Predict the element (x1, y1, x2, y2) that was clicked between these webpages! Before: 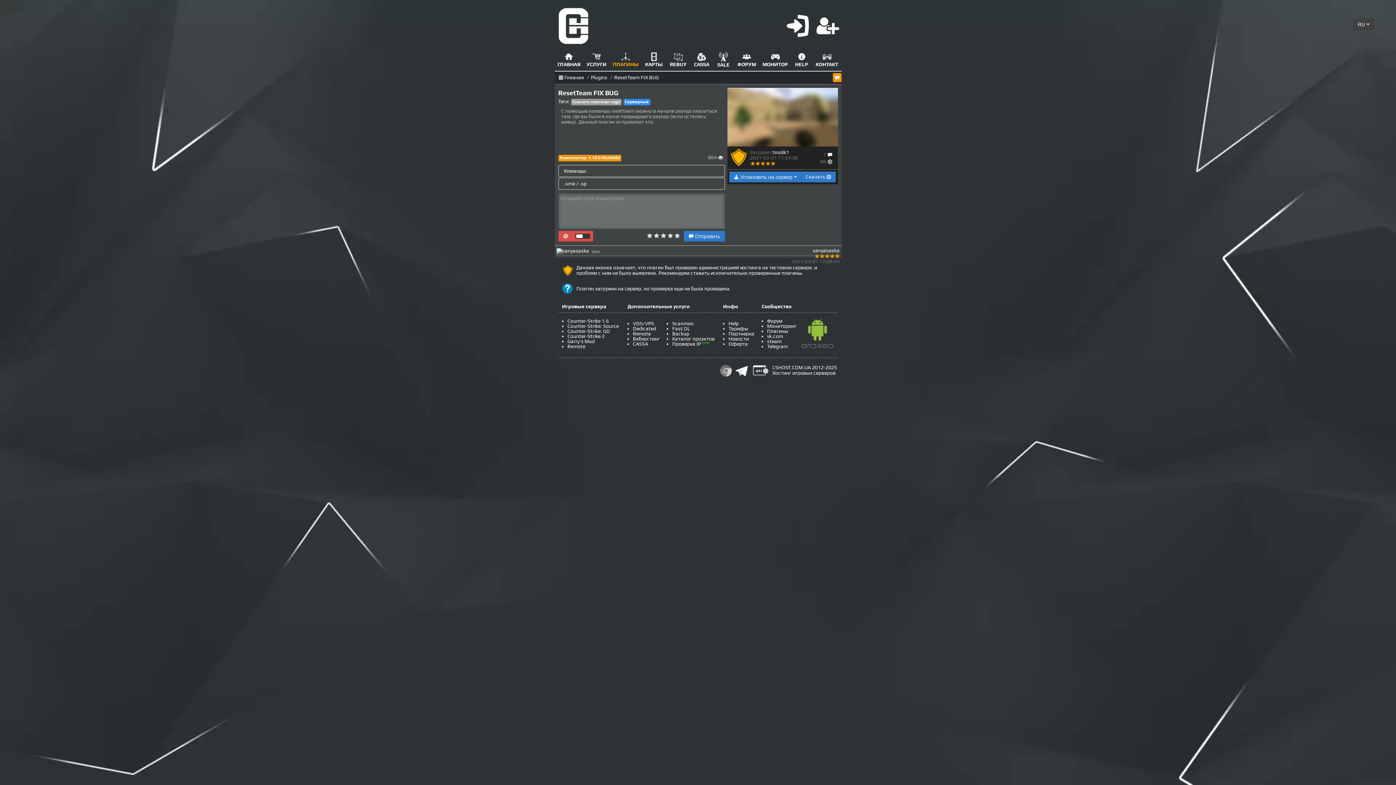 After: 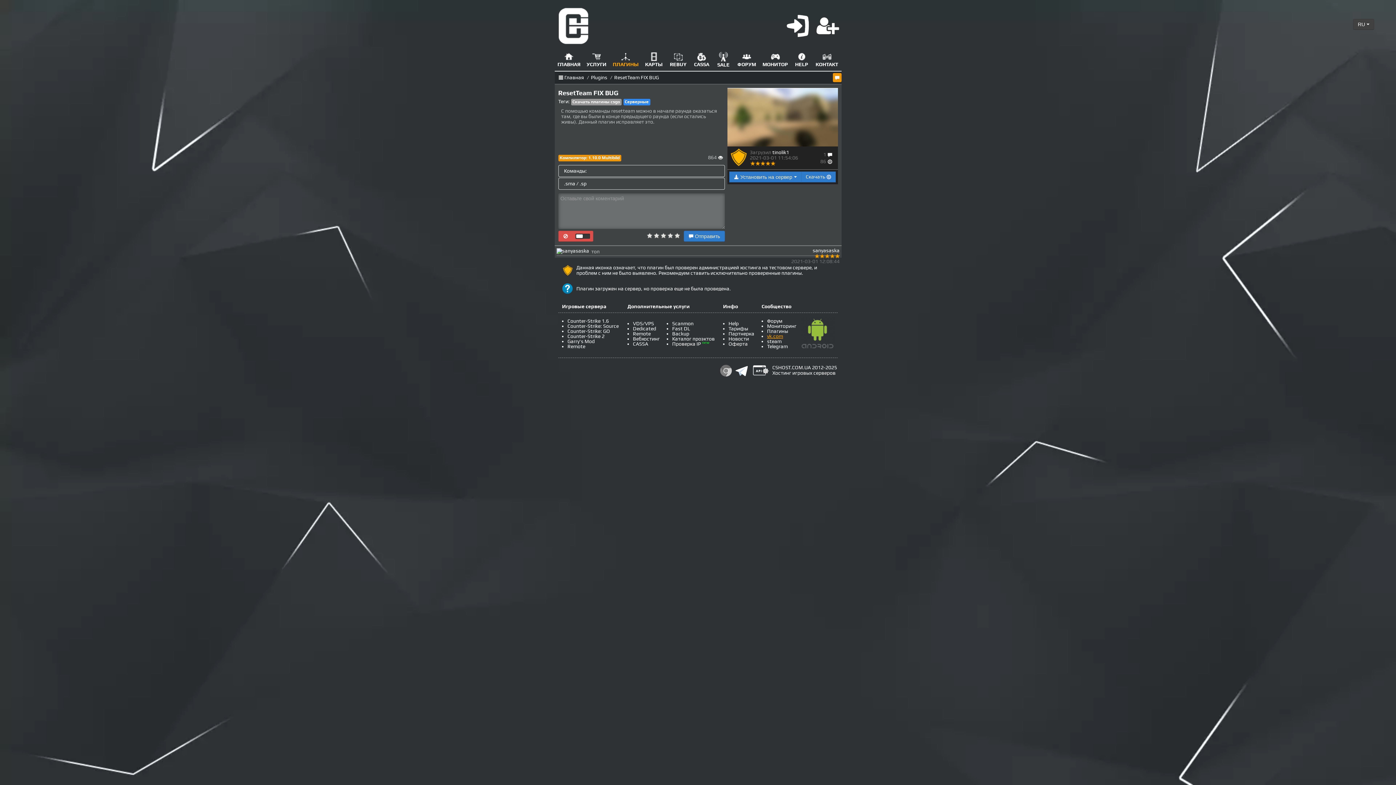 Action: bbox: (767, 333, 783, 339) label: vk.com